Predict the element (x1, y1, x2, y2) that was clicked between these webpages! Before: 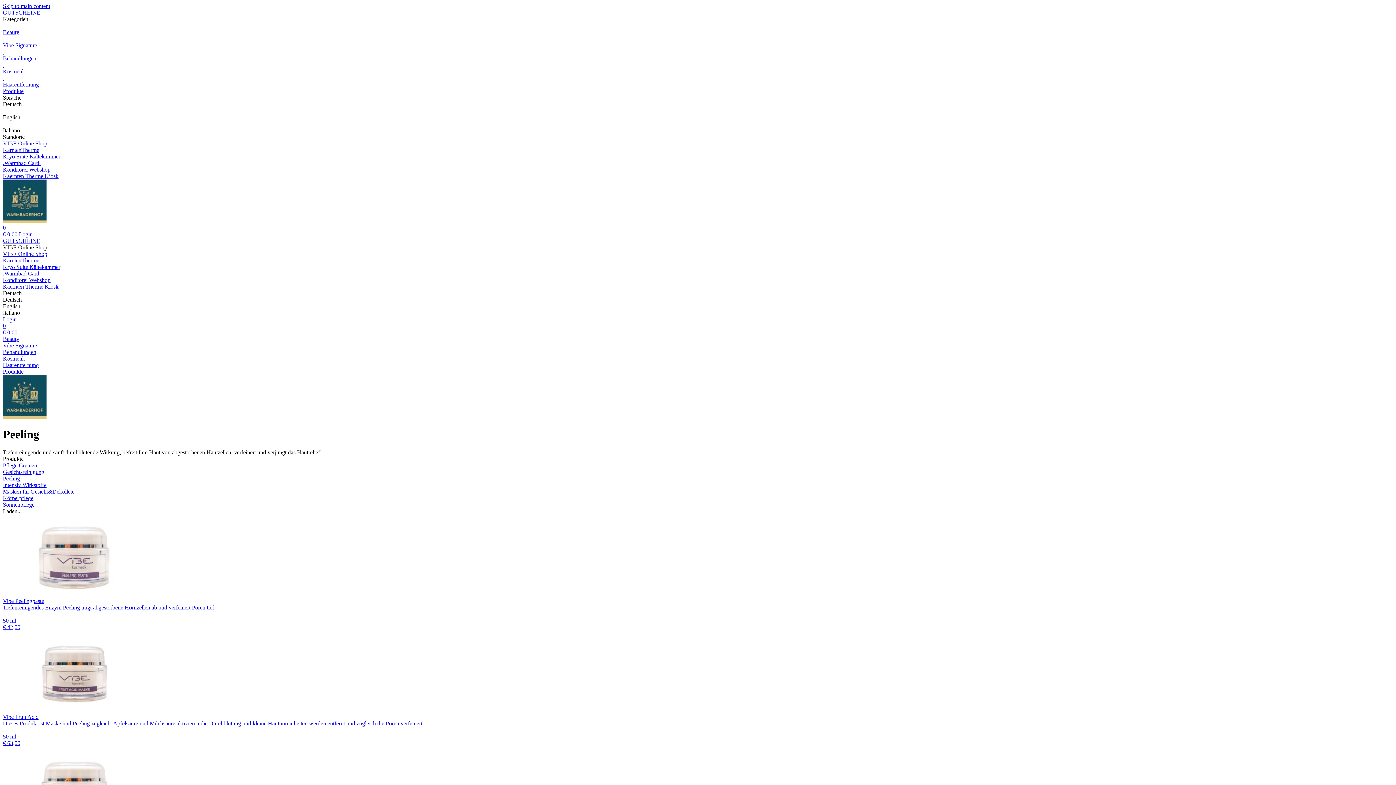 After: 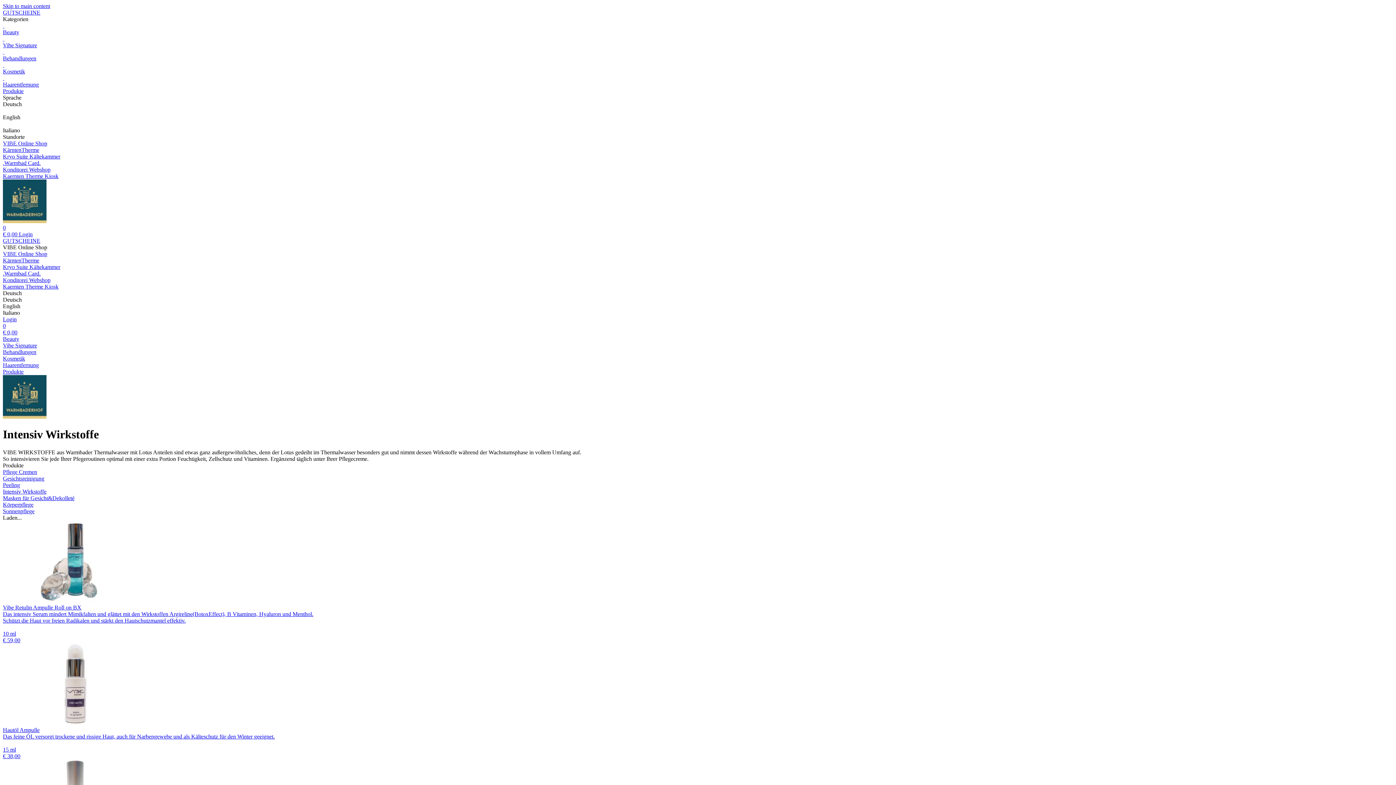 Action: label: Intensiv Wirkstoffe bbox: (2, 482, 1393, 488)